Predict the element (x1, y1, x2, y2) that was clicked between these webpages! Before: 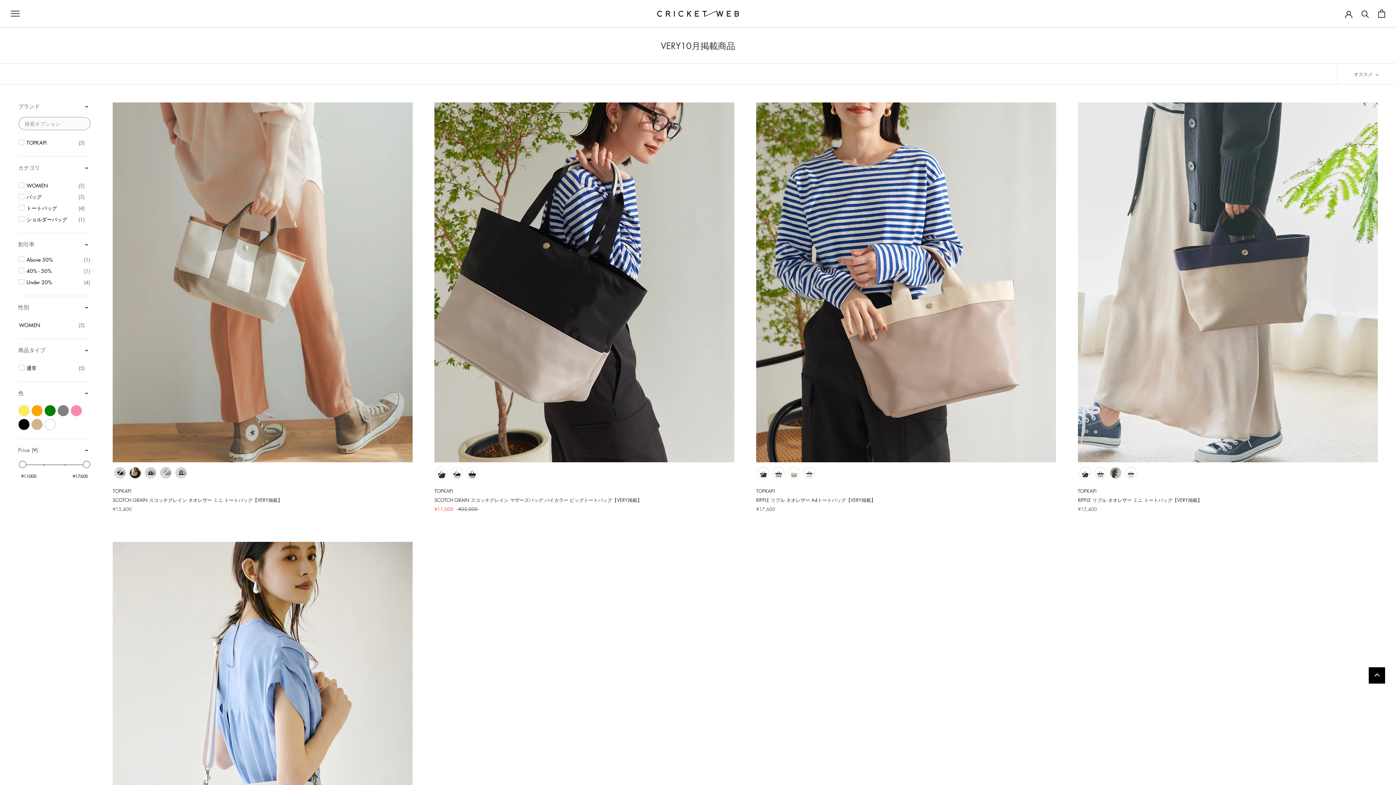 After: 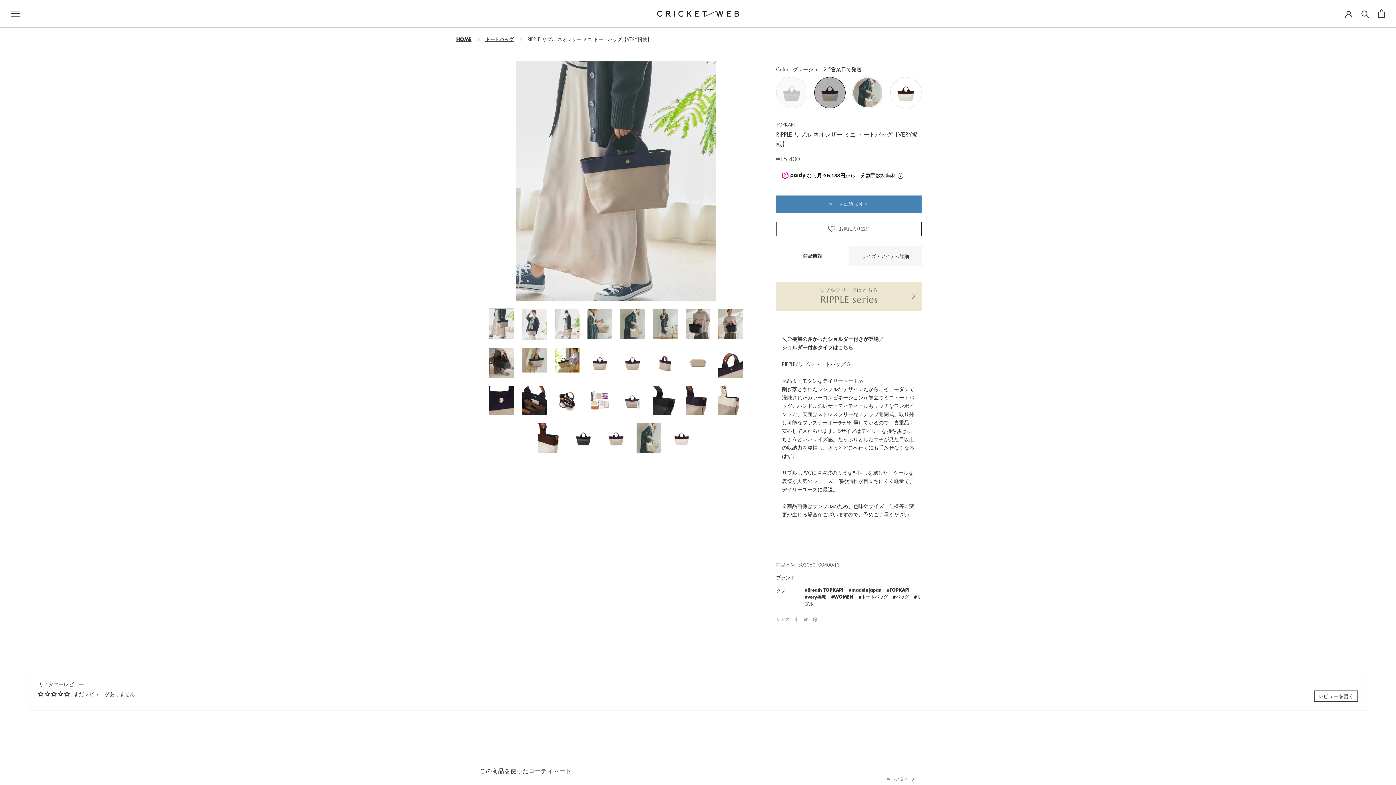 Action: label: RIPPLE リプル ネオレザー ミニ トートバッグ【VERY掲載】 bbox: (1078, 496, 1202, 503)